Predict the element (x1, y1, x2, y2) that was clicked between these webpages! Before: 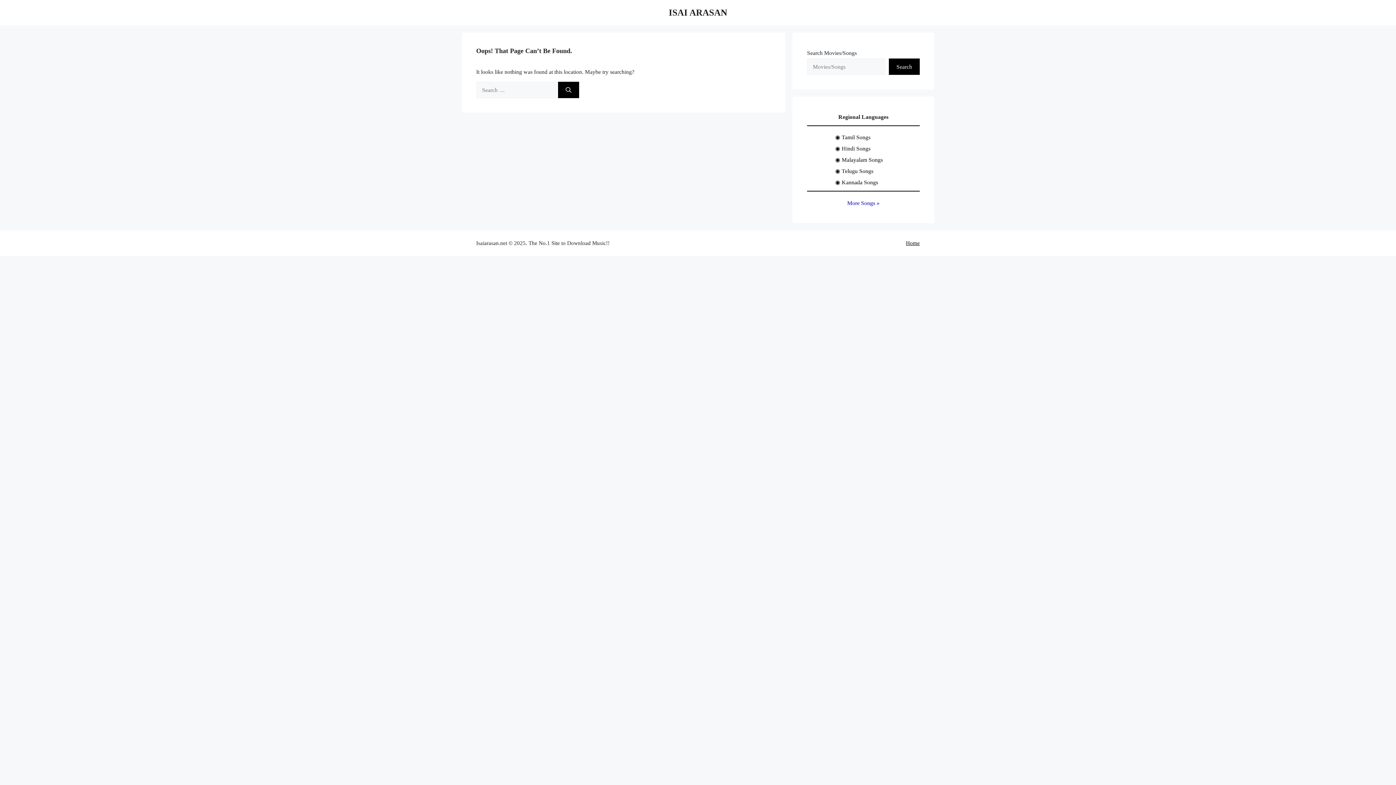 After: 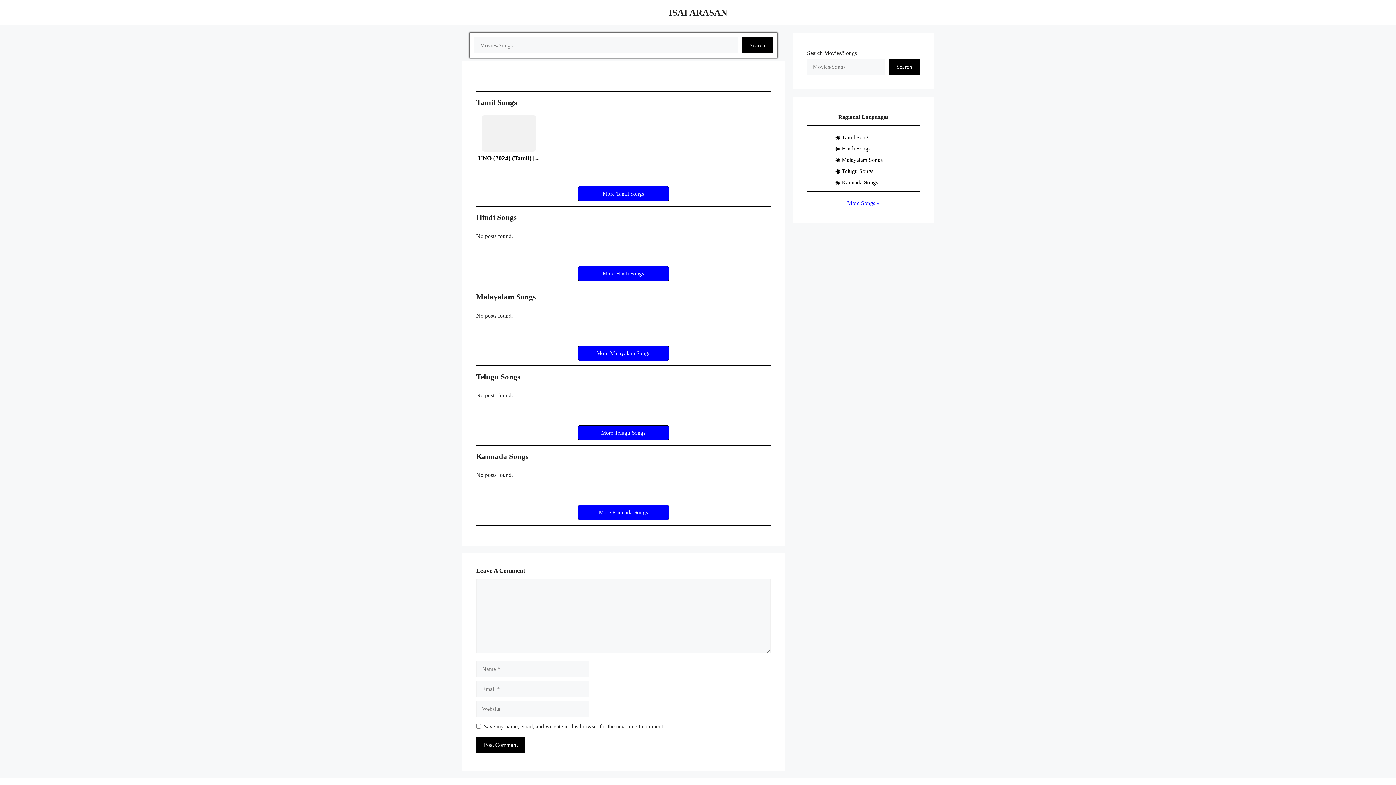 Action: label: Home bbox: (906, 240, 920, 246)